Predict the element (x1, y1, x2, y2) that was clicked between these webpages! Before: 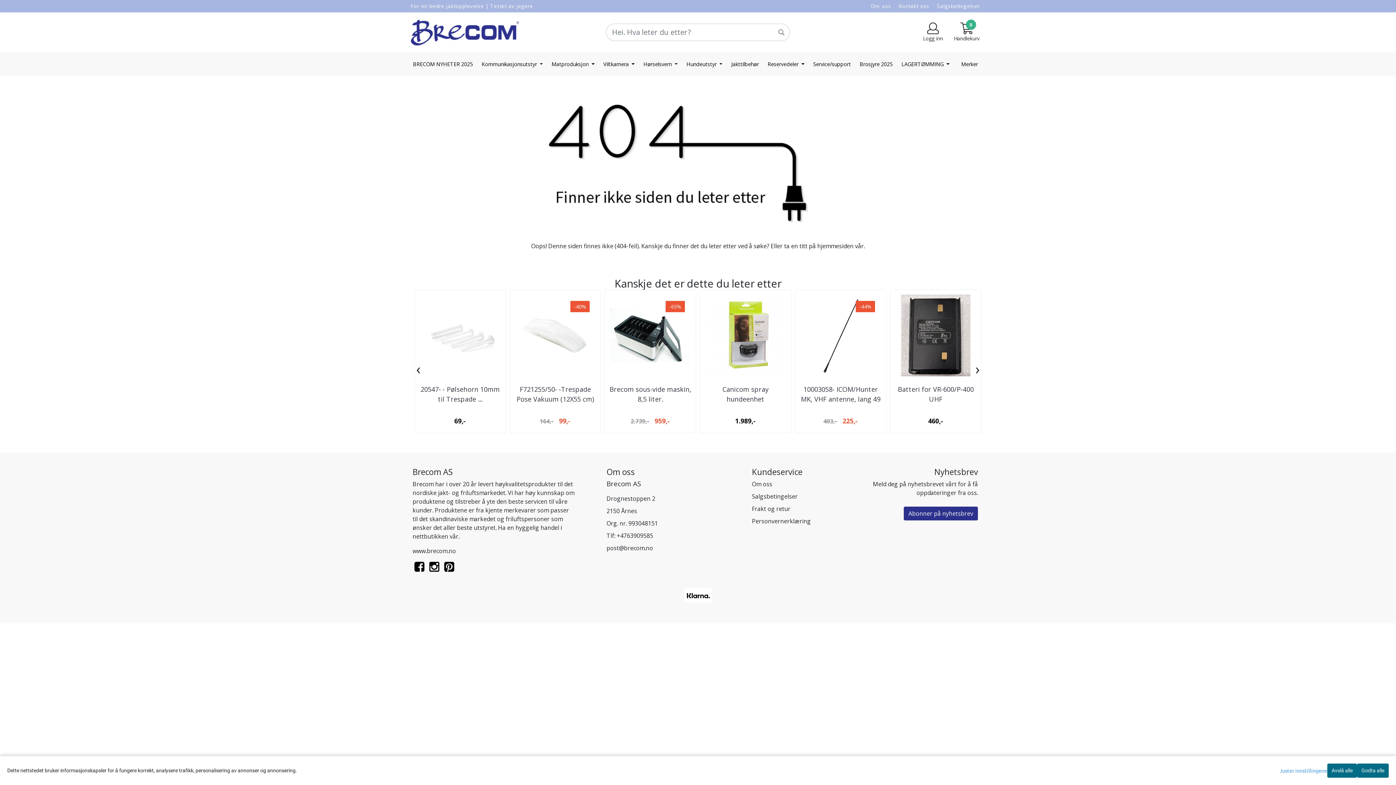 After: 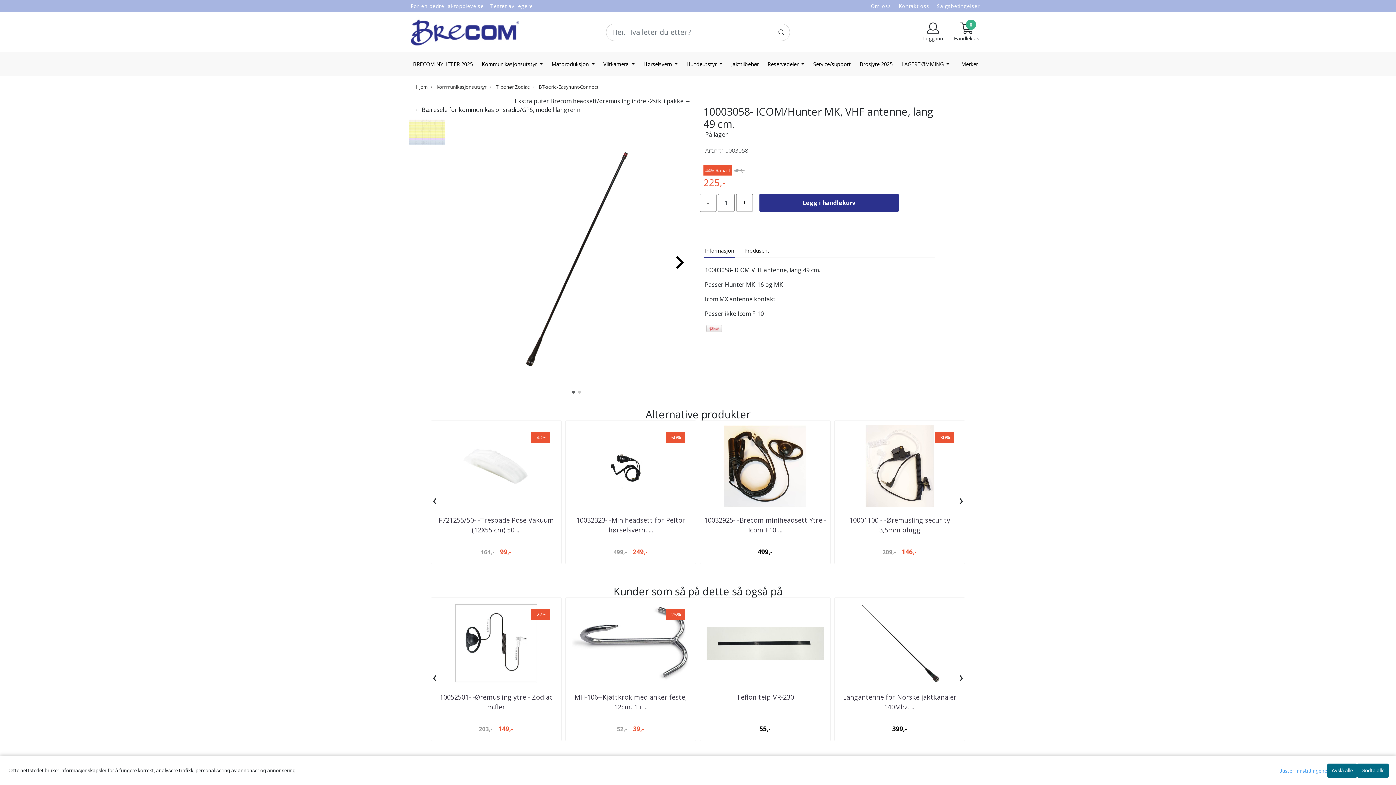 Action: label: 10003058- ICOM/Hunter MK, VHF antenne, lang 49 ... bbox: (801, 384, 880, 413)